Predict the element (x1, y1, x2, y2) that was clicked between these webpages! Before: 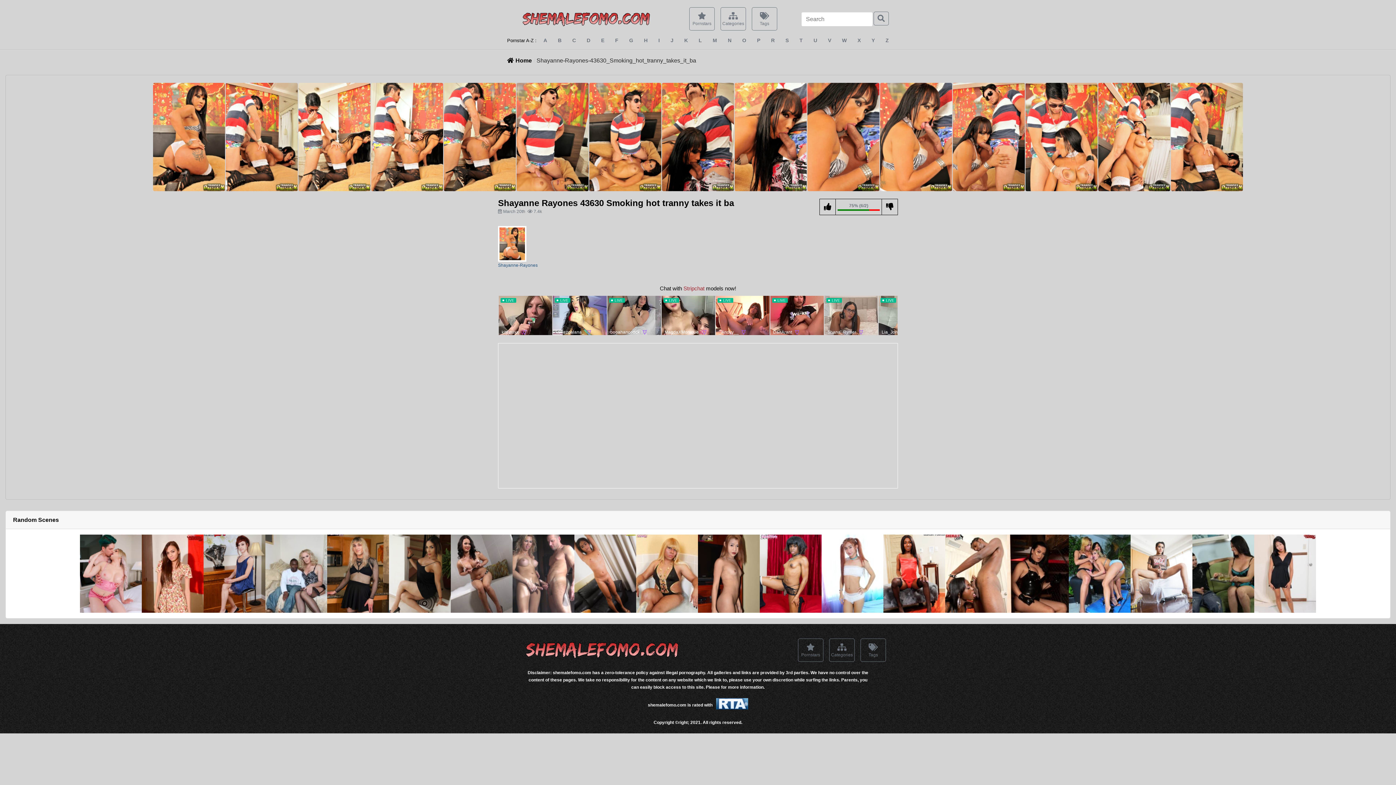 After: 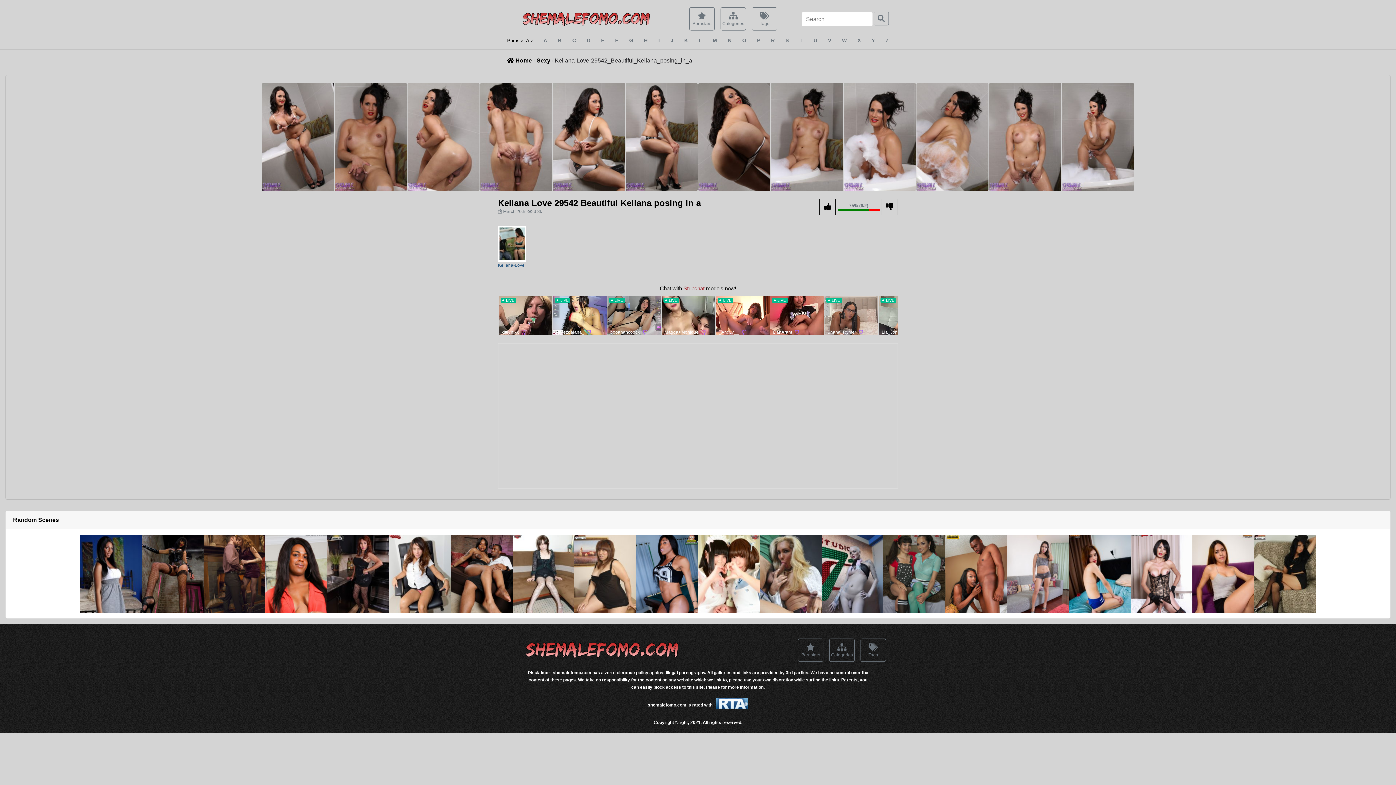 Action: bbox: (450, 534, 512, 613)